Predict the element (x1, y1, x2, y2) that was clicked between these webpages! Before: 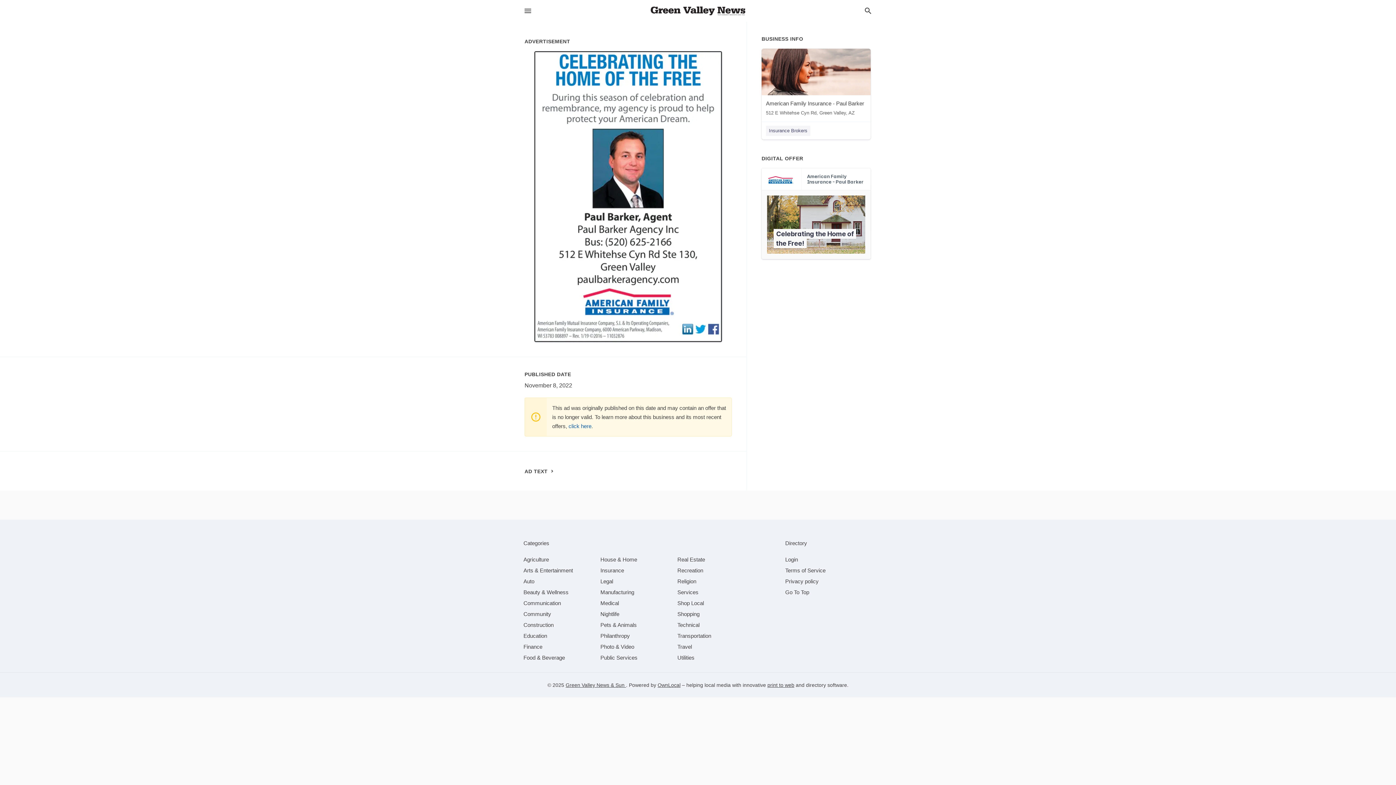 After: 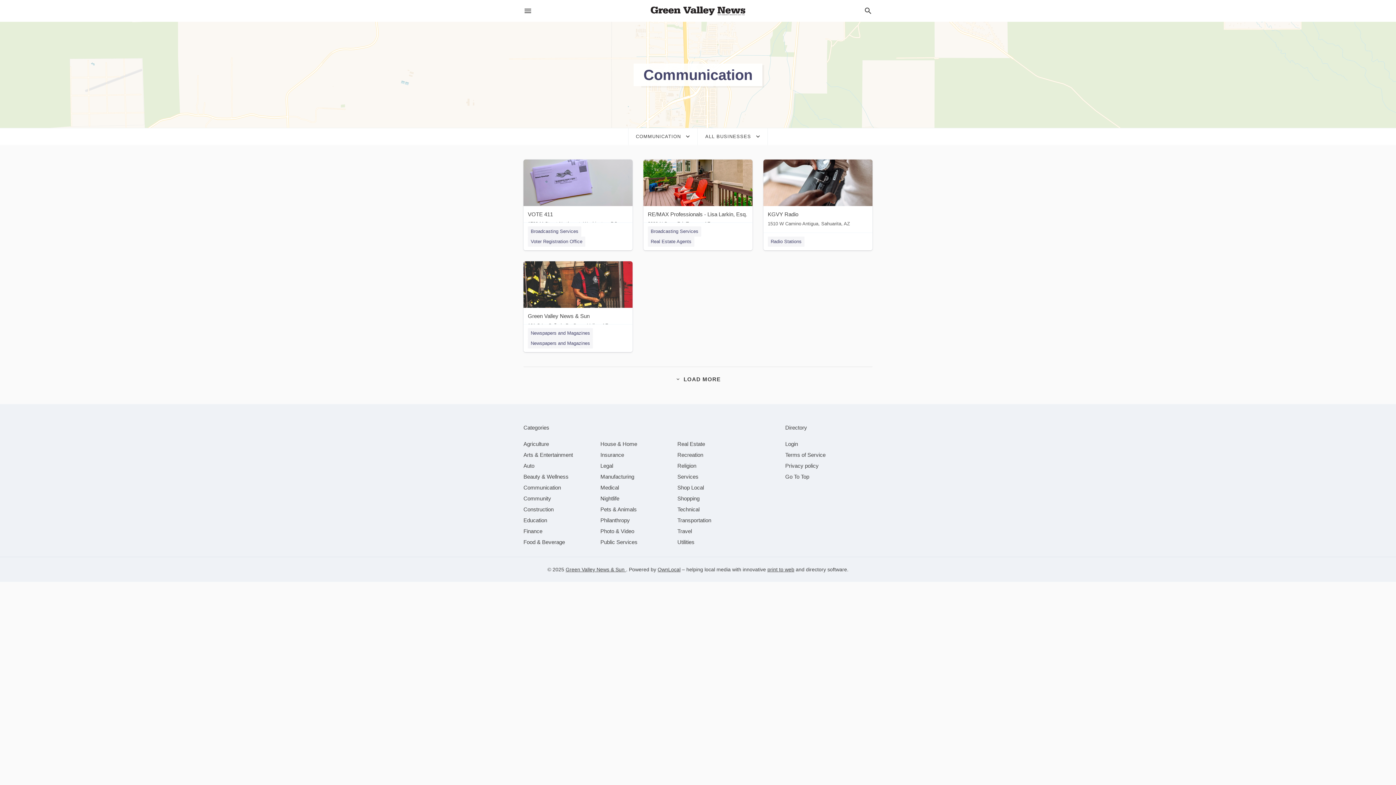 Action: bbox: (523, 600, 561, 606) label: category Communication